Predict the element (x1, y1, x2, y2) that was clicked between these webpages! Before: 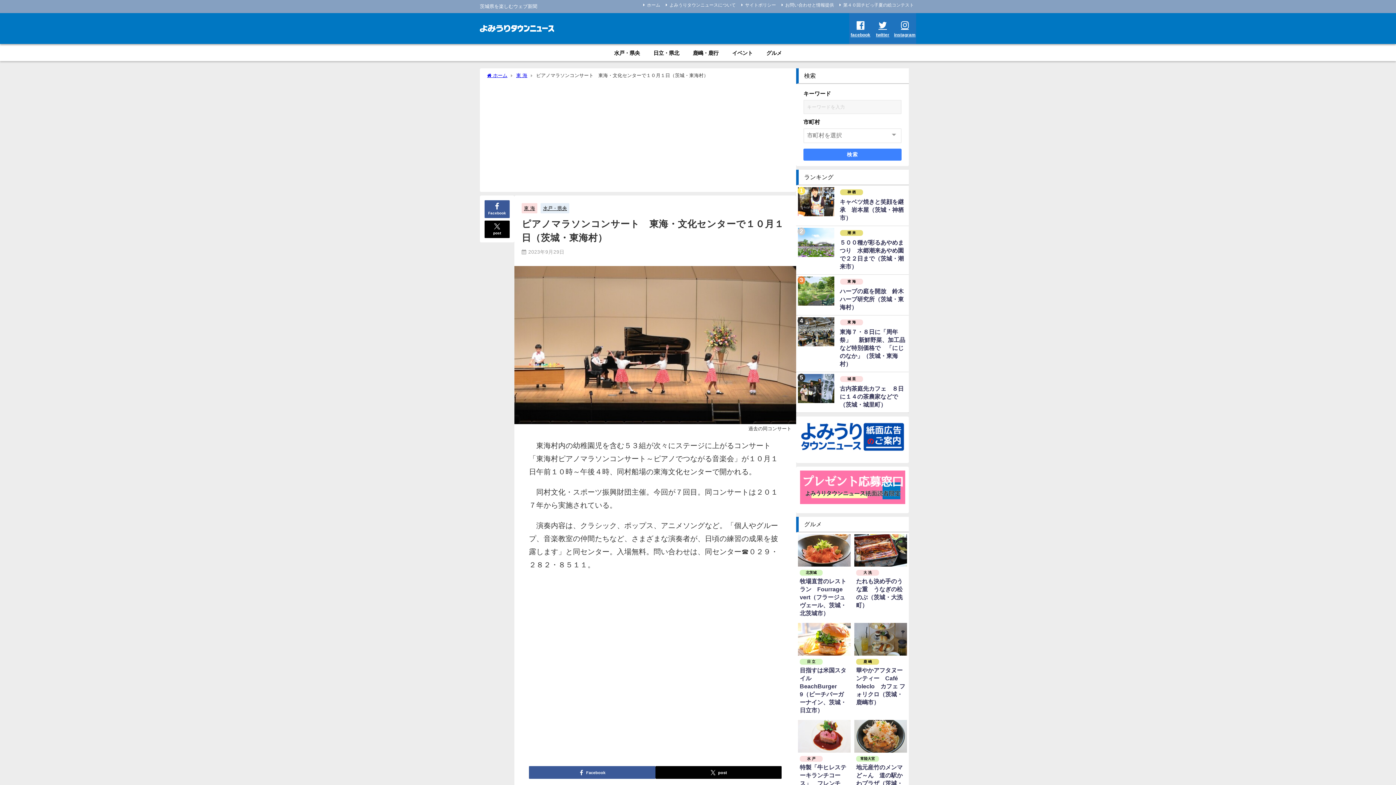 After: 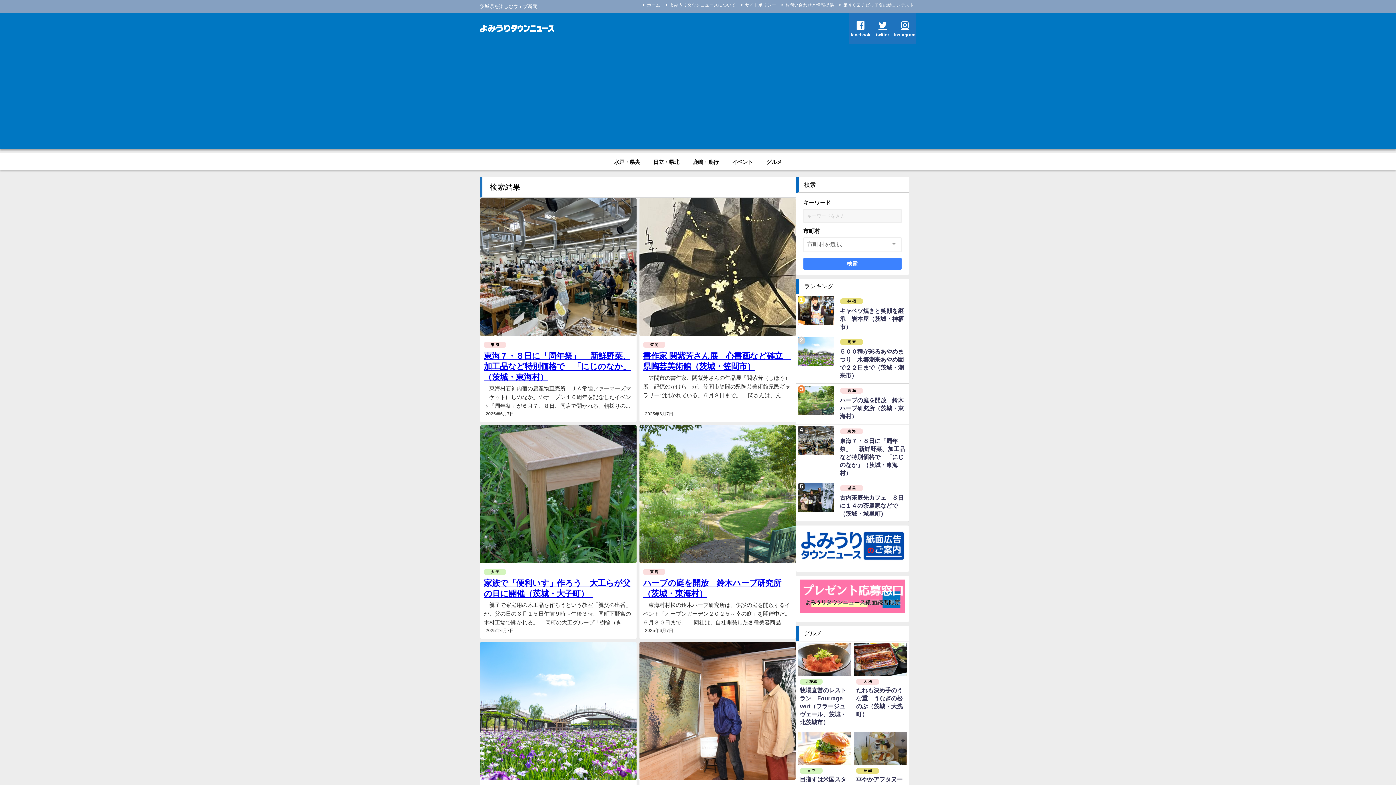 Action: label: 検索 bbox: (803, 148, 901, 160)